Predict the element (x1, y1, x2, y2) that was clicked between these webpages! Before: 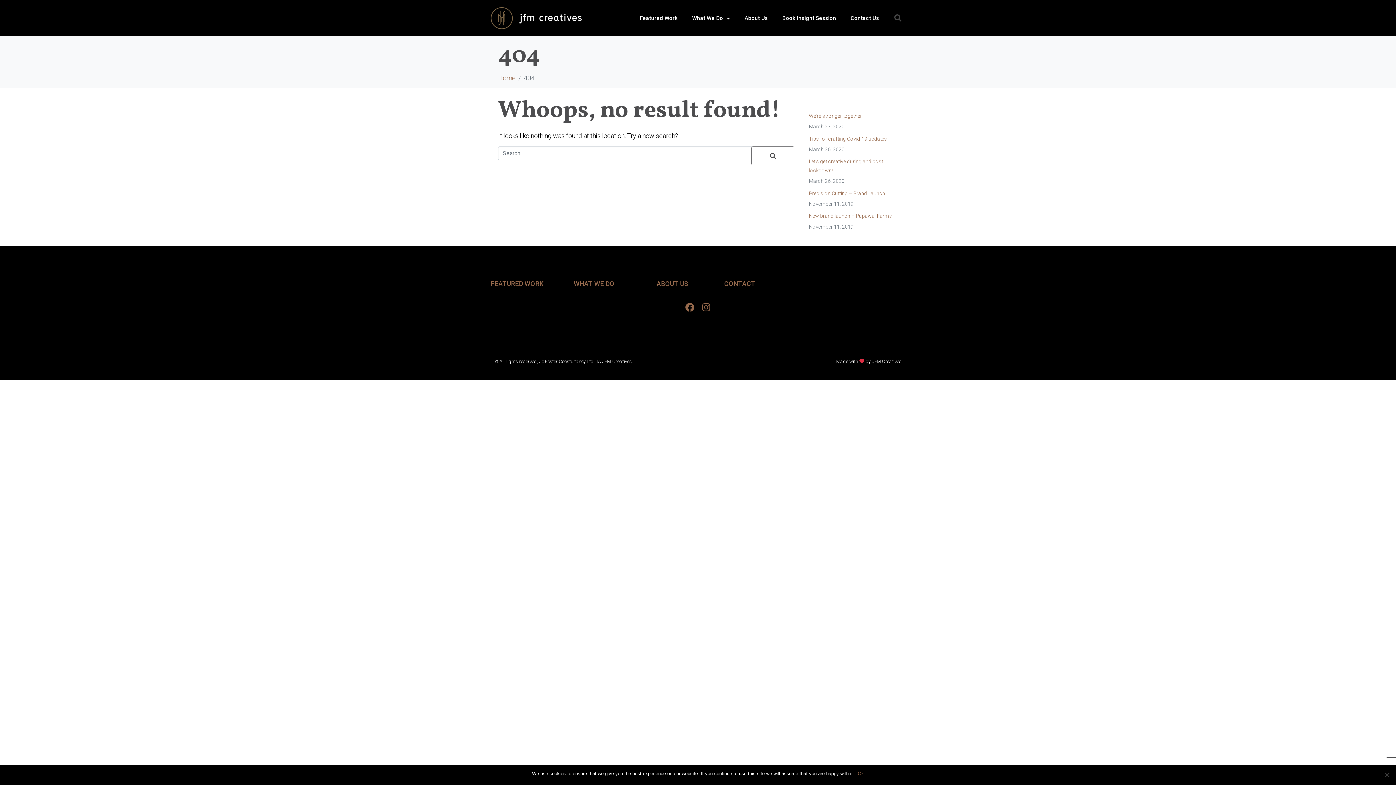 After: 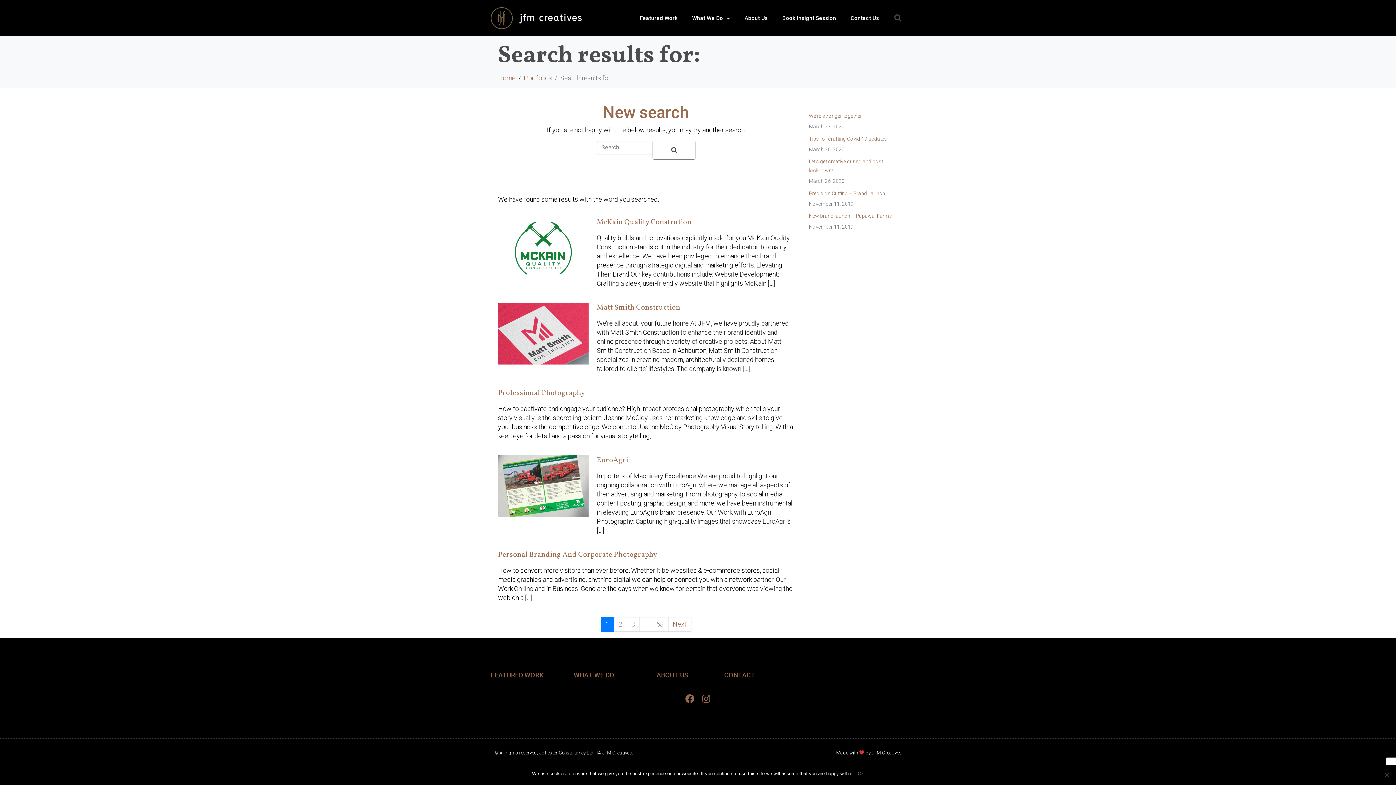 Action: bbox: (751, 146, 794, 165)